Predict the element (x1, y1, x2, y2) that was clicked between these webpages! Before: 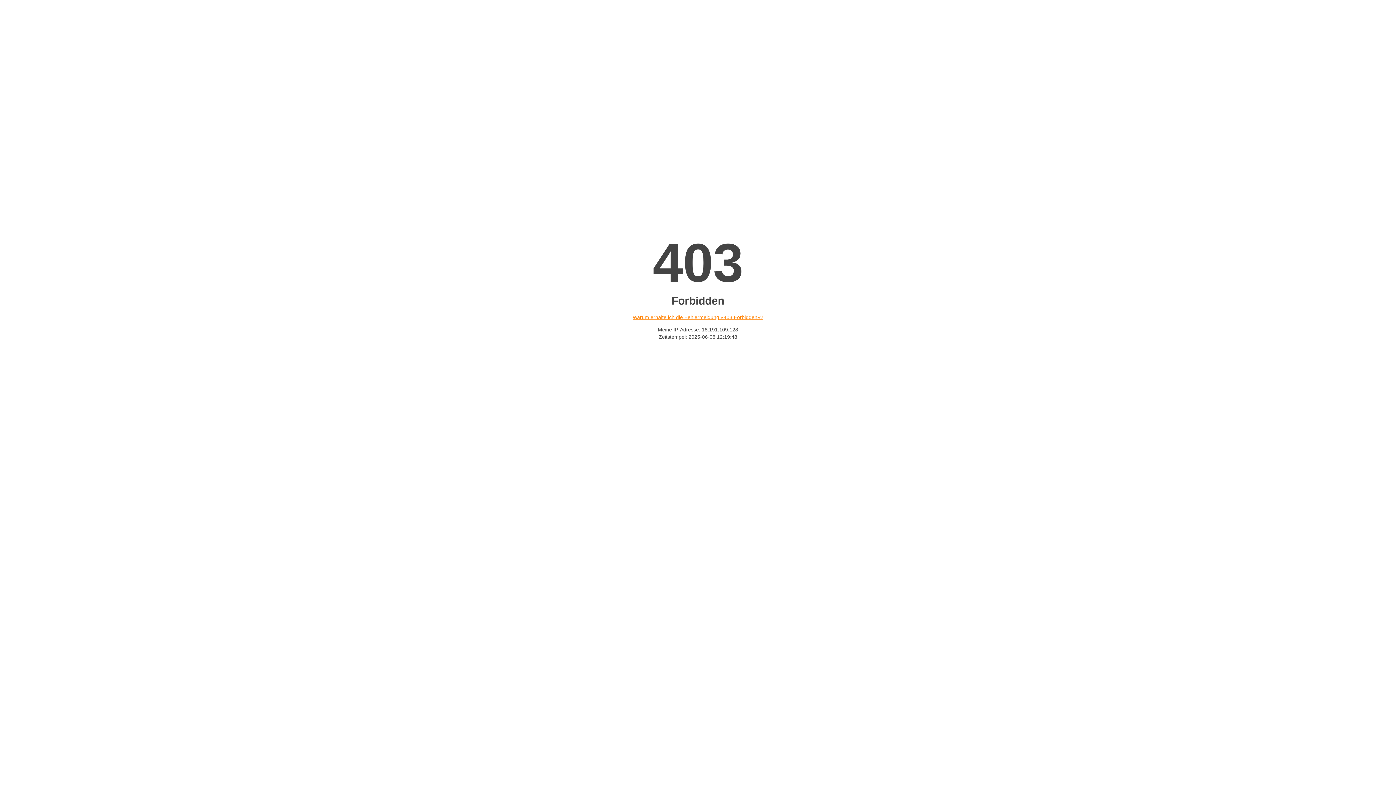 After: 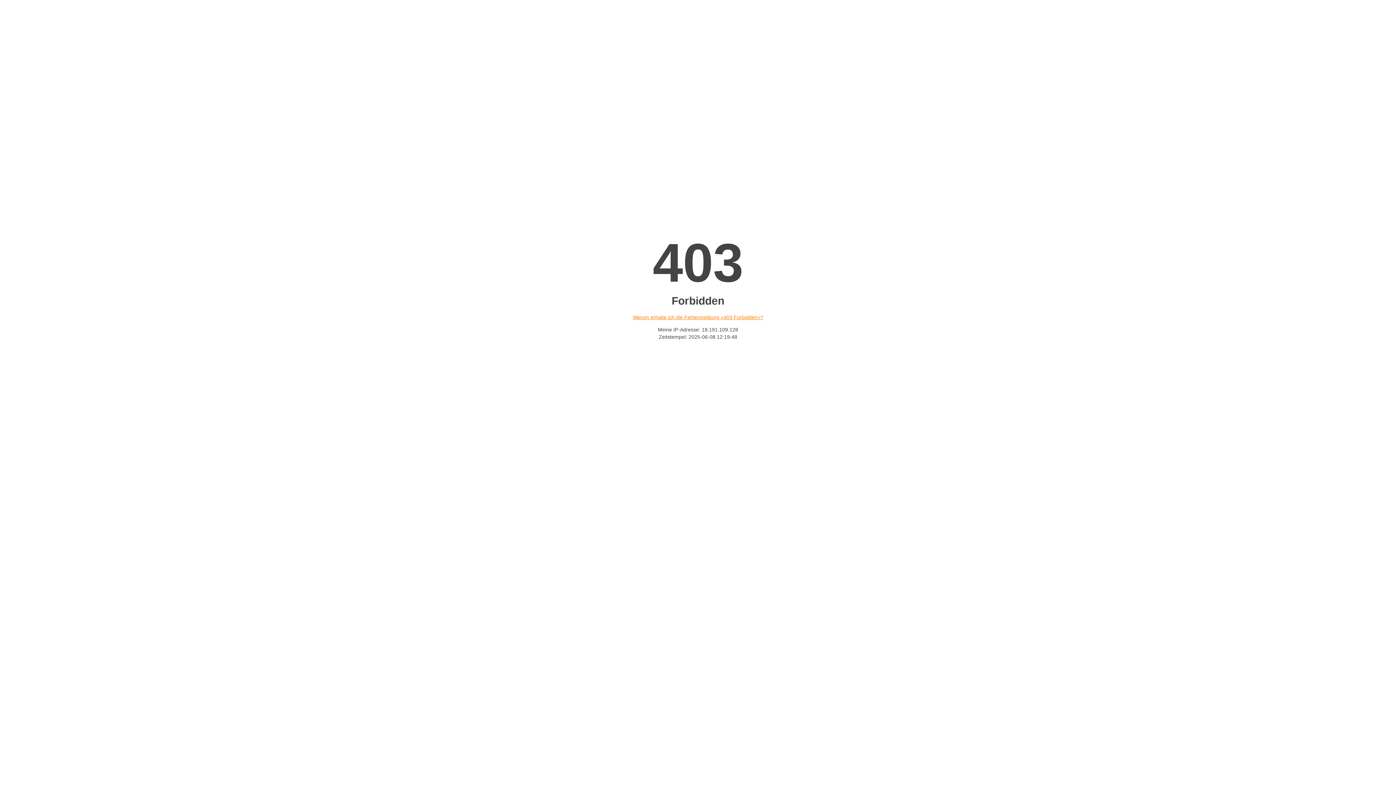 Action: label: Warum erhalte ich die Fehlermeldung «403 Forbidden»? bbox: (632, 314, 763, 320)